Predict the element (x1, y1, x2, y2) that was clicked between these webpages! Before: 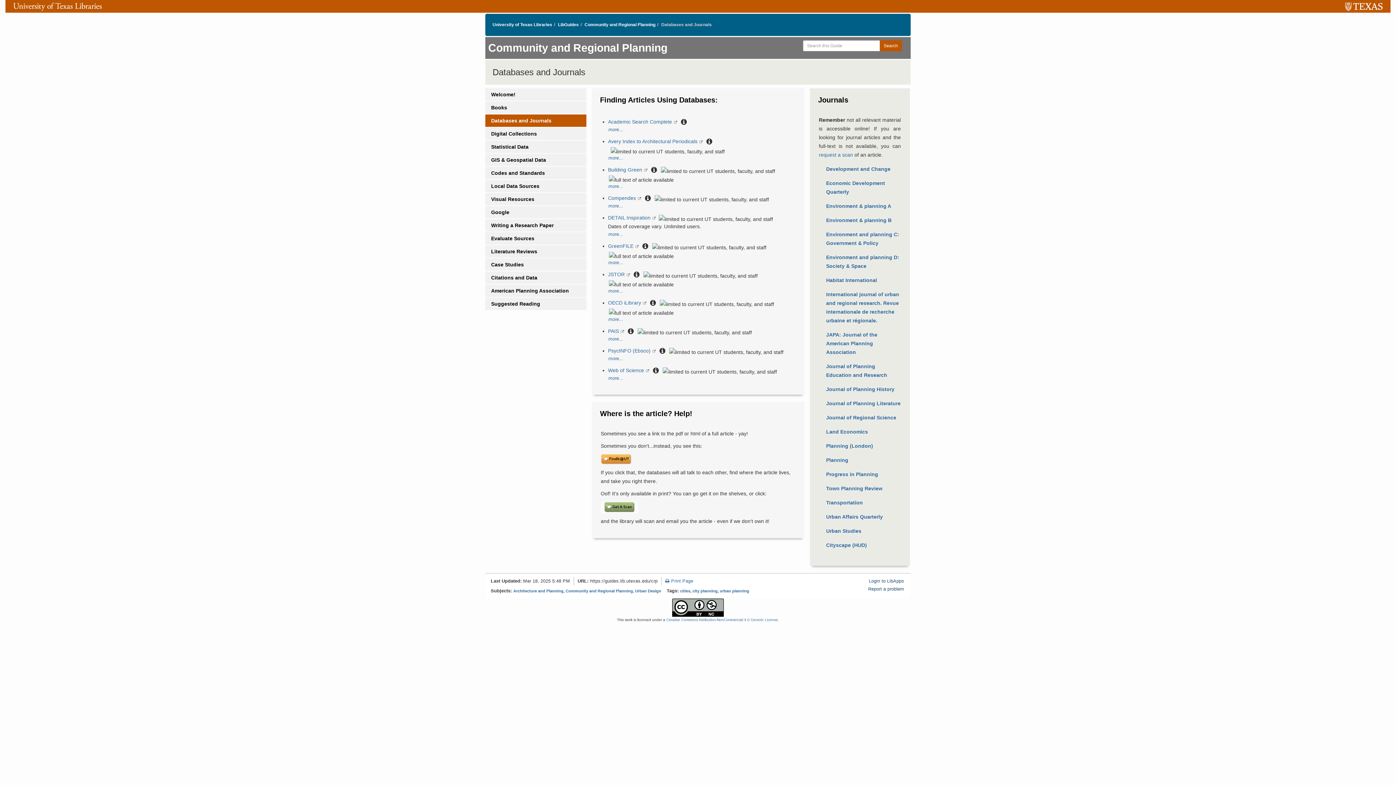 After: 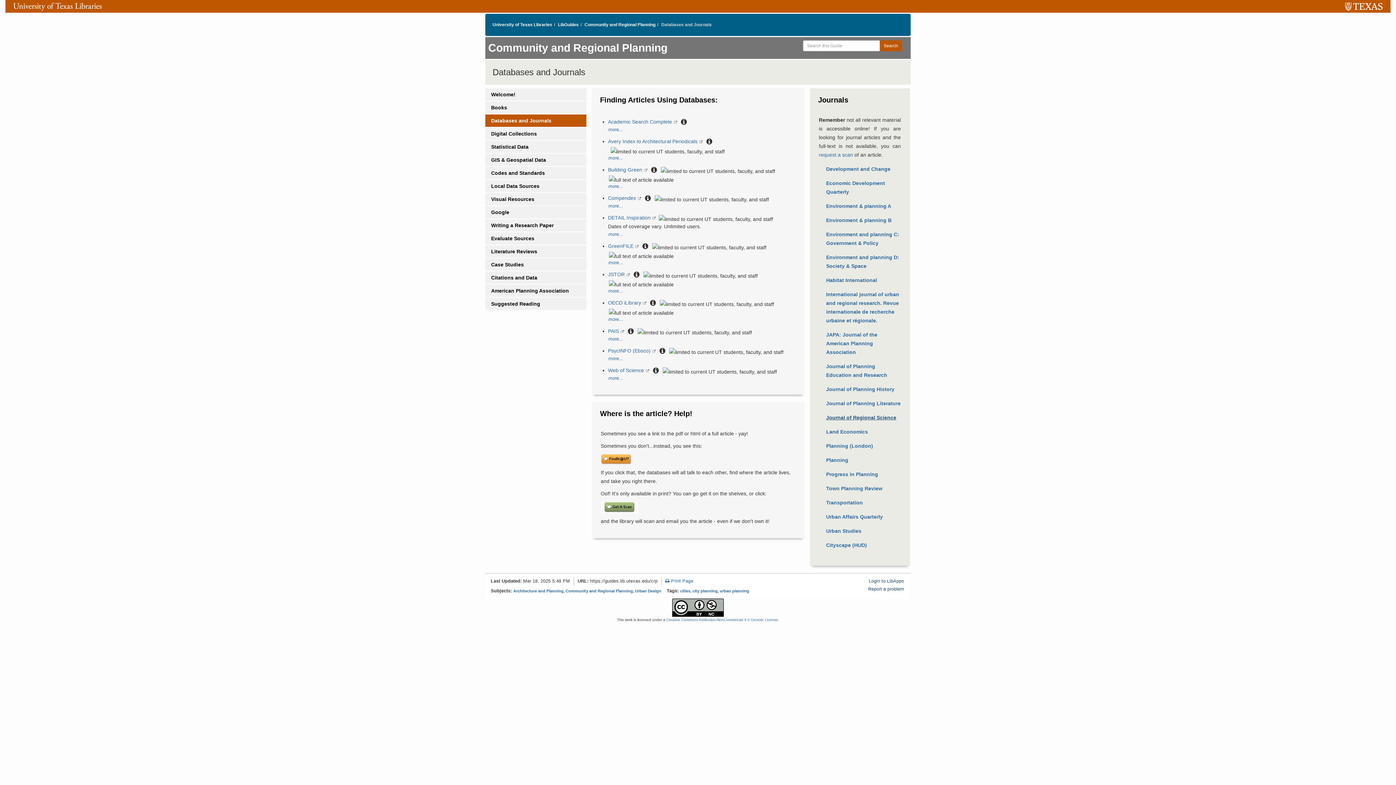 Action: bbox: (826, 414, 896, 420) label: Journal of Regional Science